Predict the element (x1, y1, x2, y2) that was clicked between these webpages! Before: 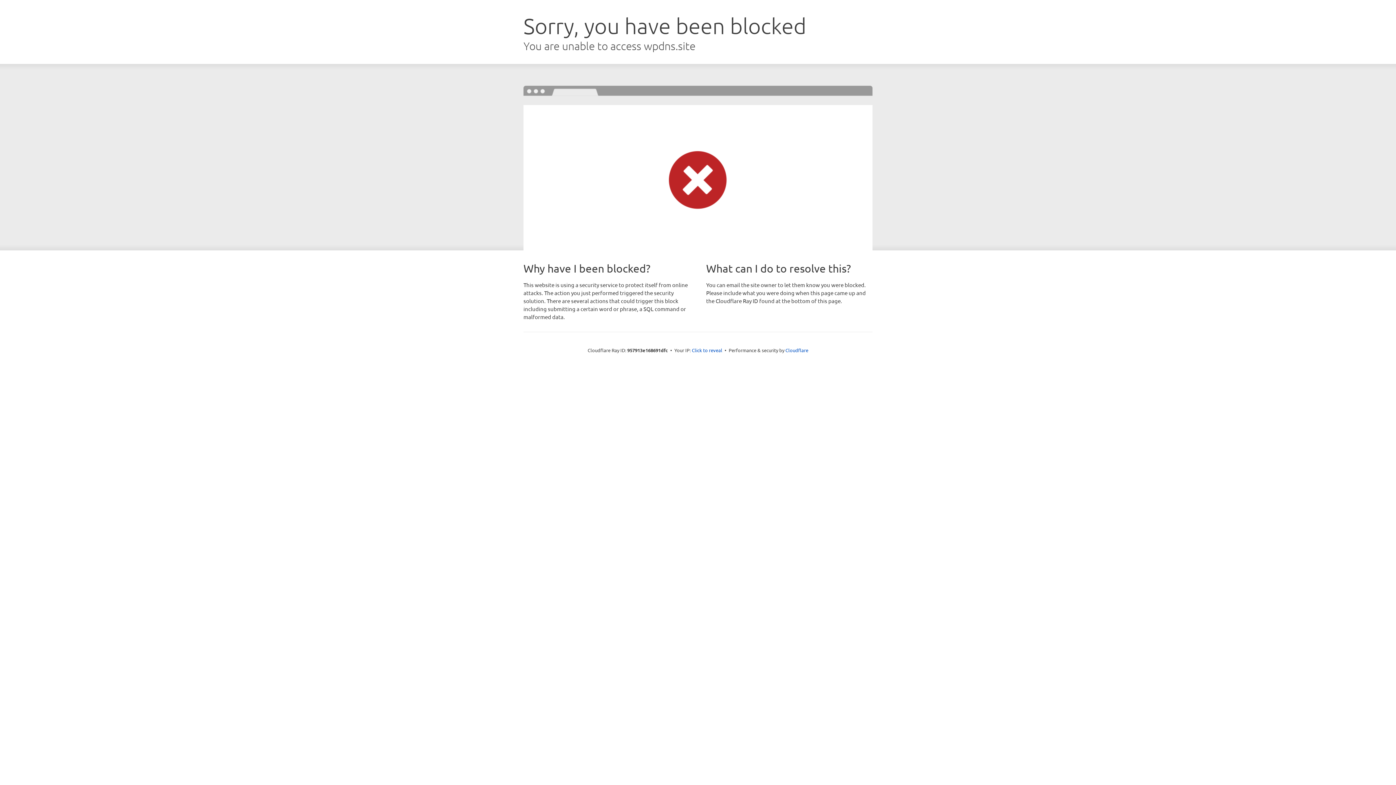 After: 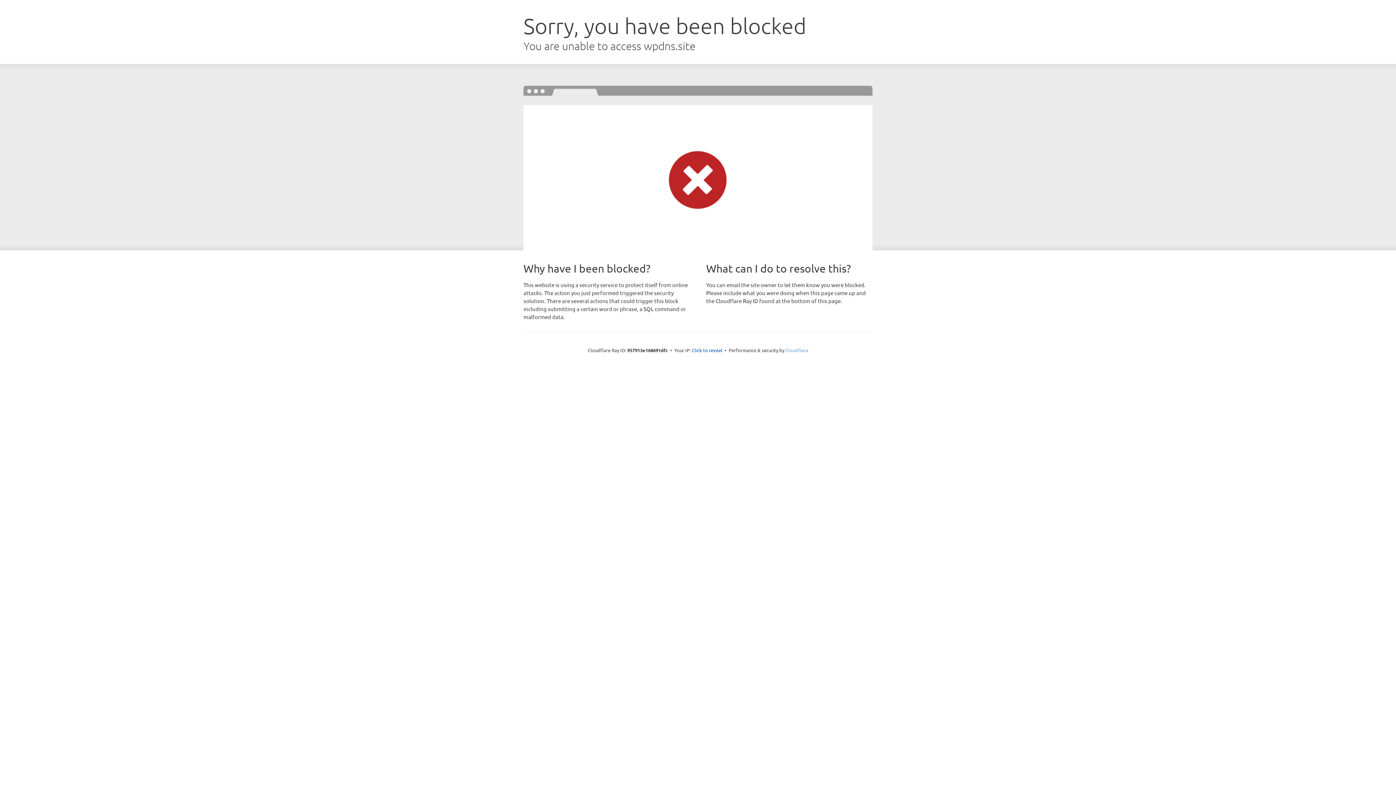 Action: label: Cloudflare bbox: (785, 347, 808, 353)